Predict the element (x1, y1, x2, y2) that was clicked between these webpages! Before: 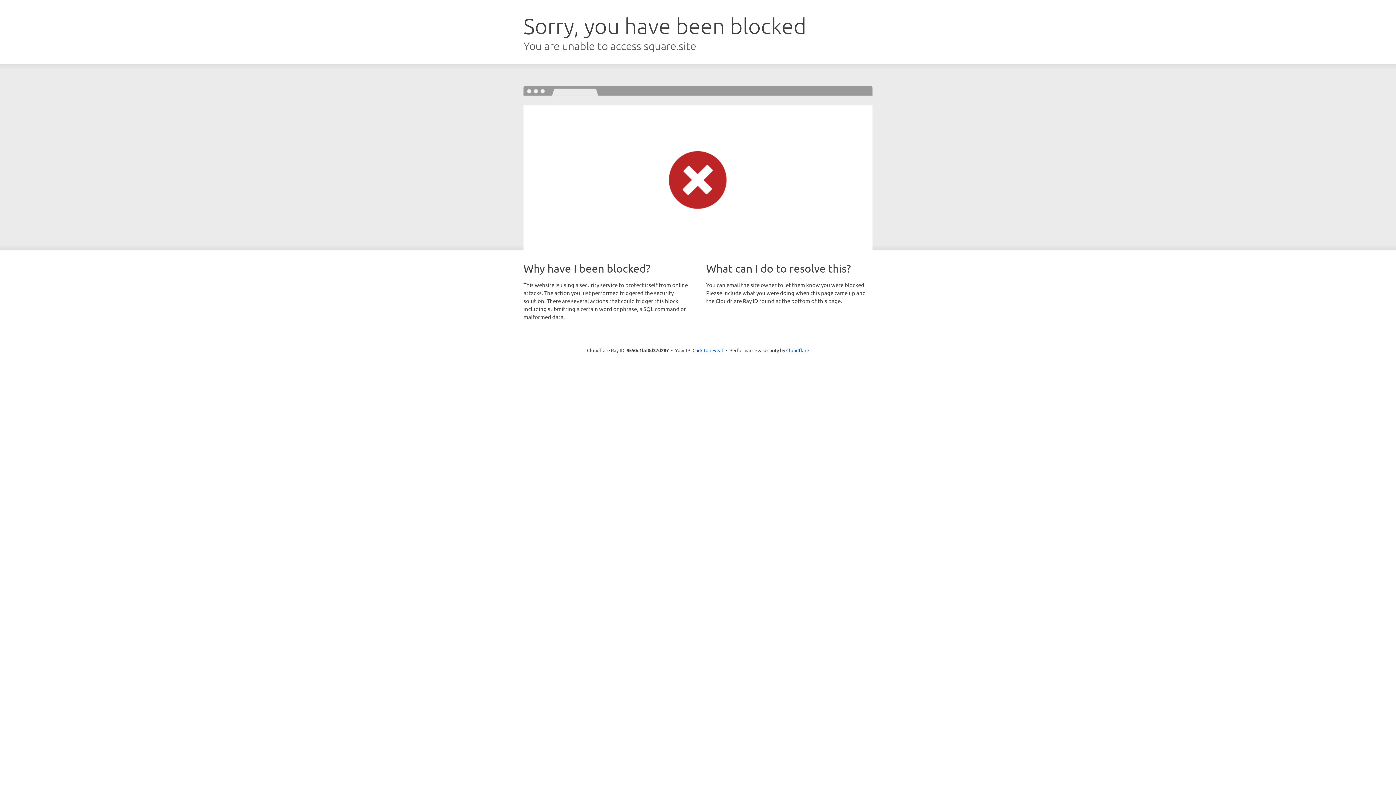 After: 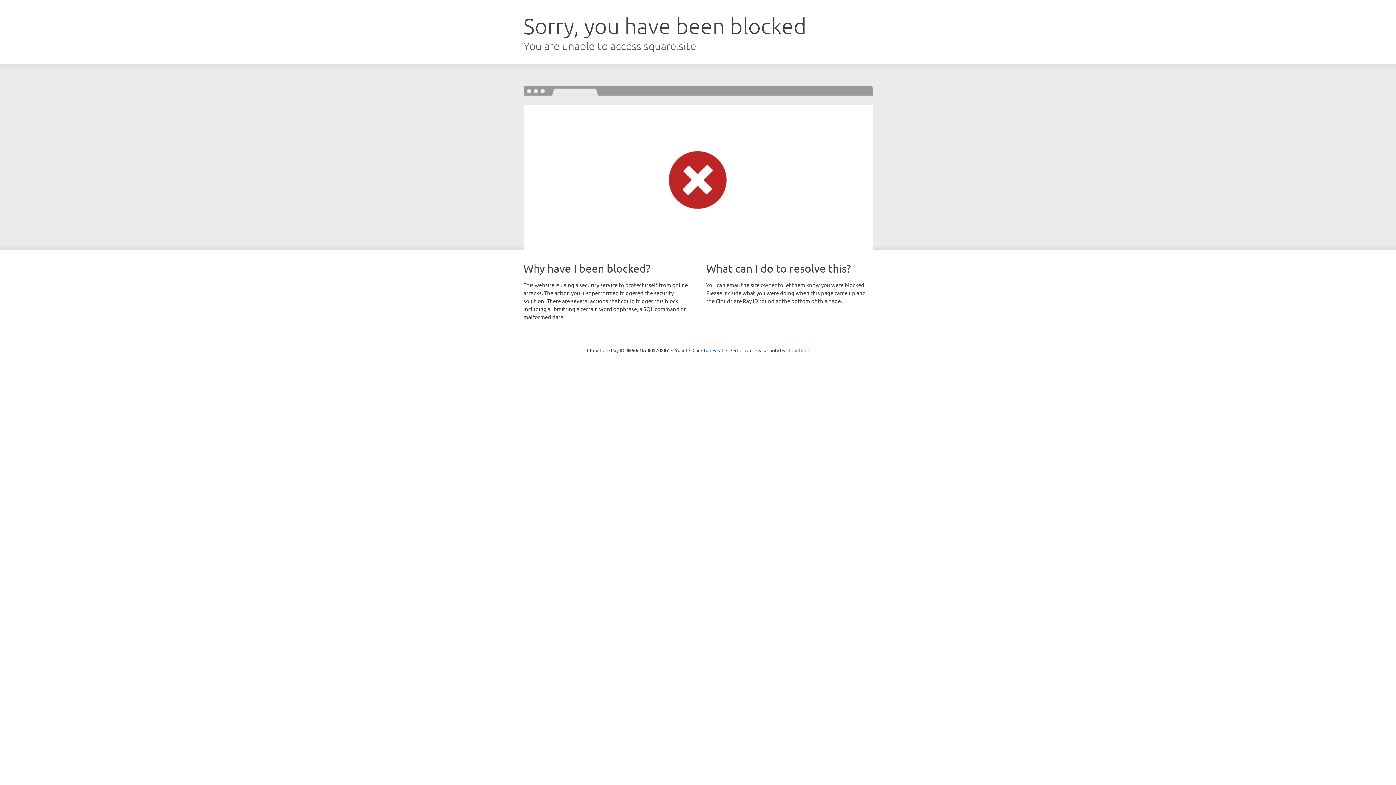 Action: bbox: (786, 347, 809, 353) label: Cloudflare